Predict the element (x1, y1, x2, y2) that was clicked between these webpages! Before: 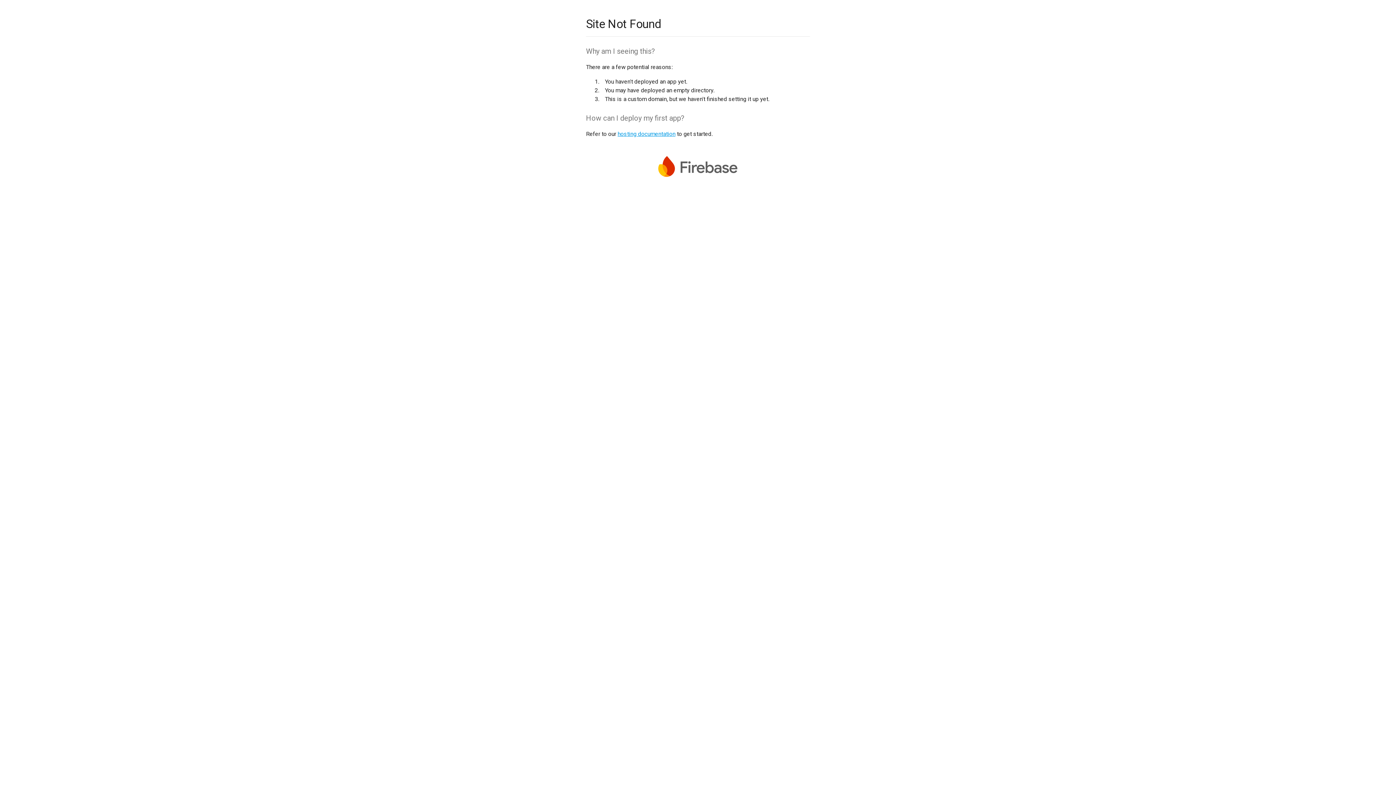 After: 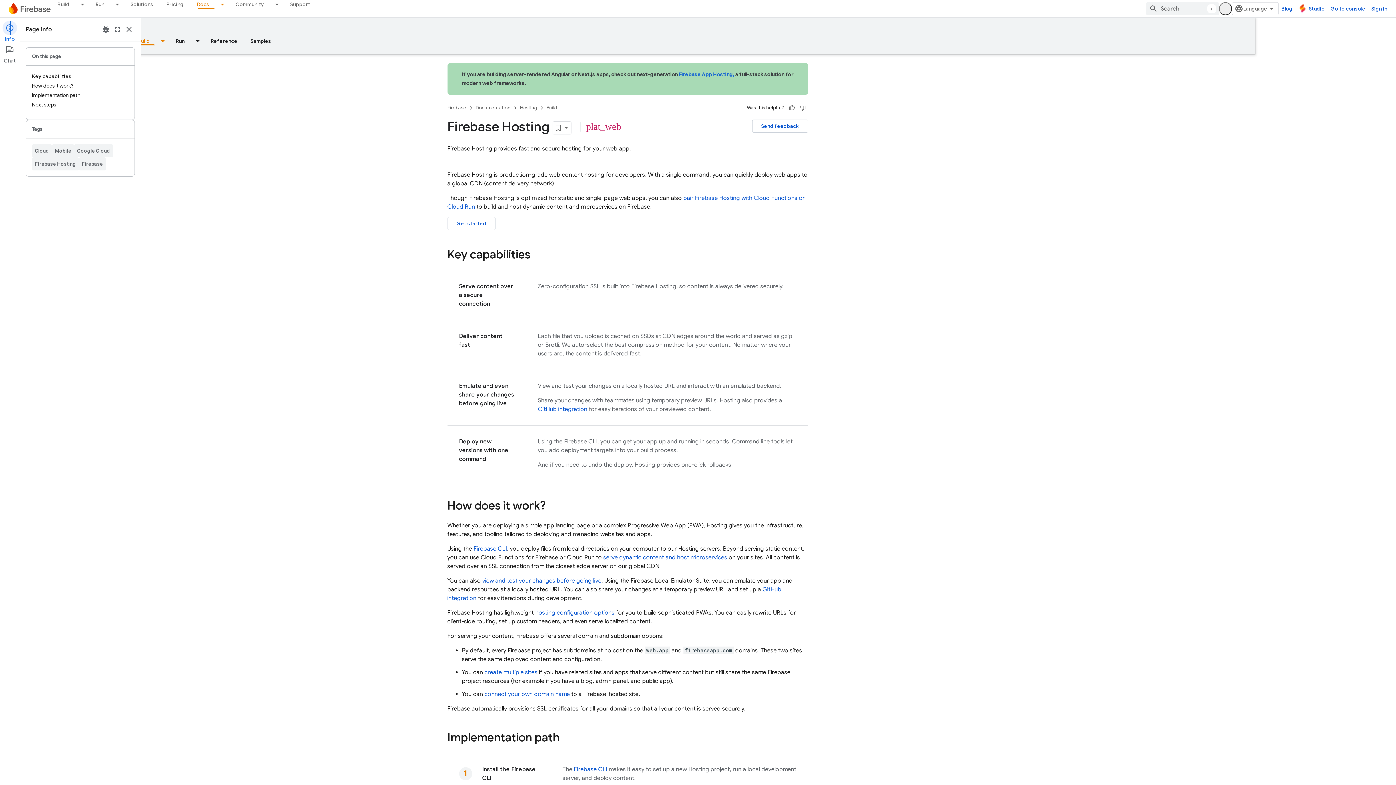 Action: bbox: (617, 130, 675, 137) label: hosting documentation